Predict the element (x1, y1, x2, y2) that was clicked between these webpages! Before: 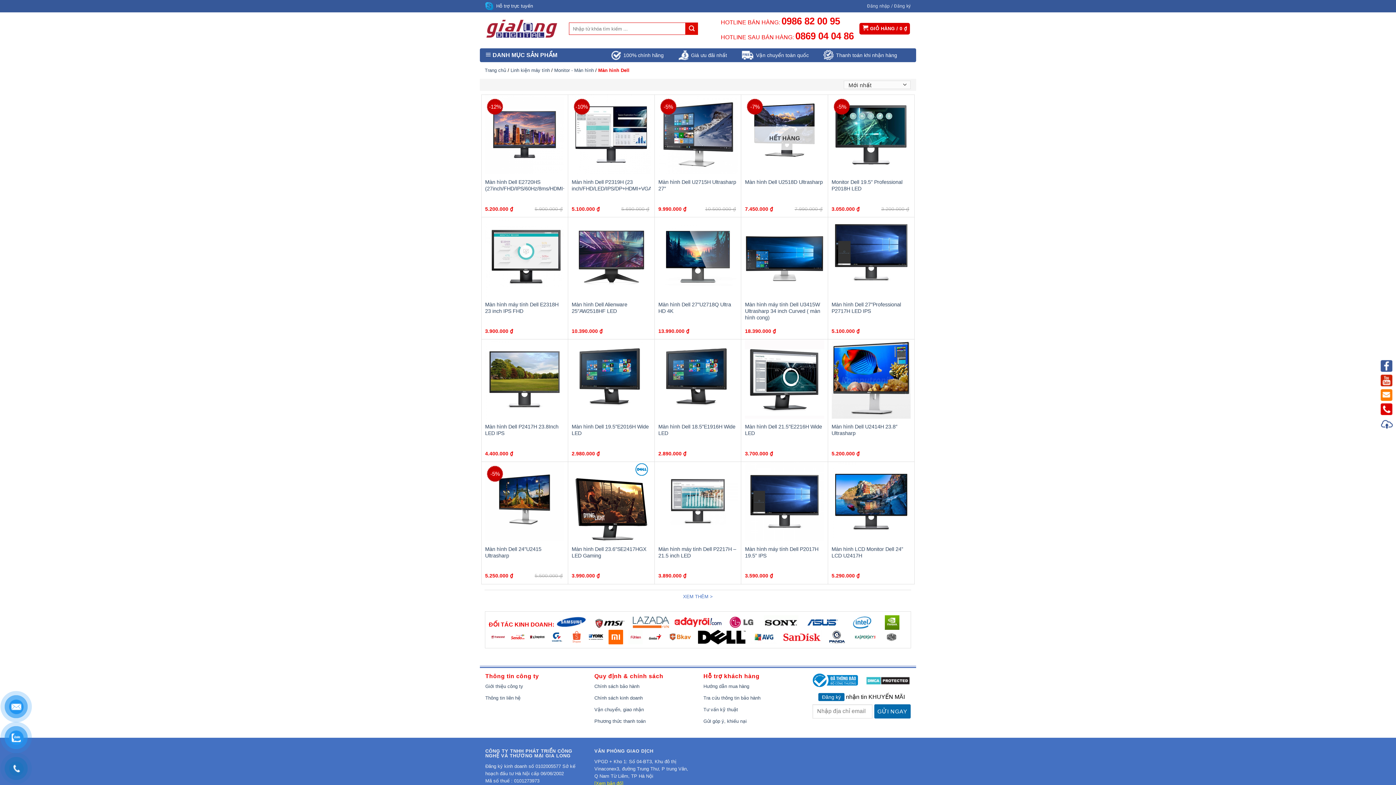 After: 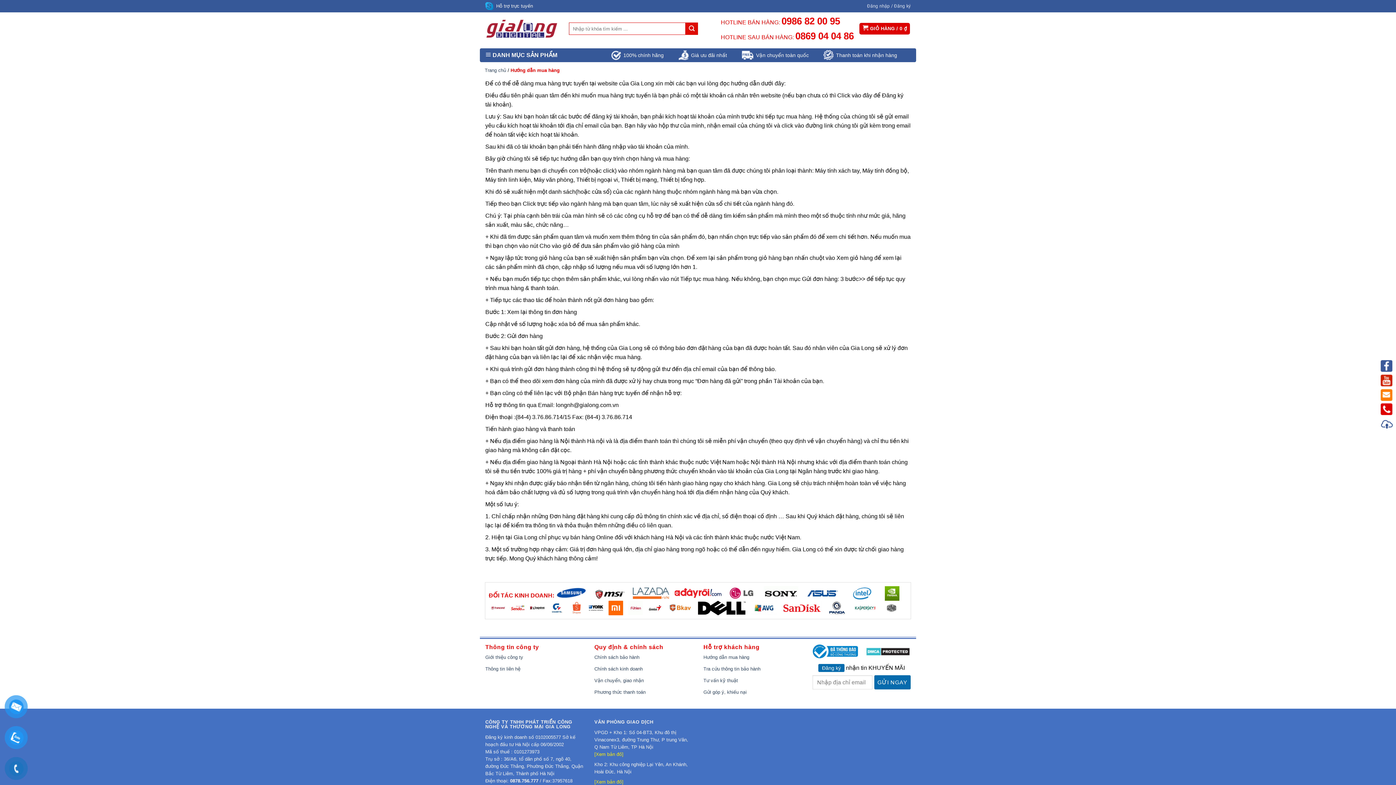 Action: label: Hướng dẫn mua hàng bbox: (703, 680, 749, 692)